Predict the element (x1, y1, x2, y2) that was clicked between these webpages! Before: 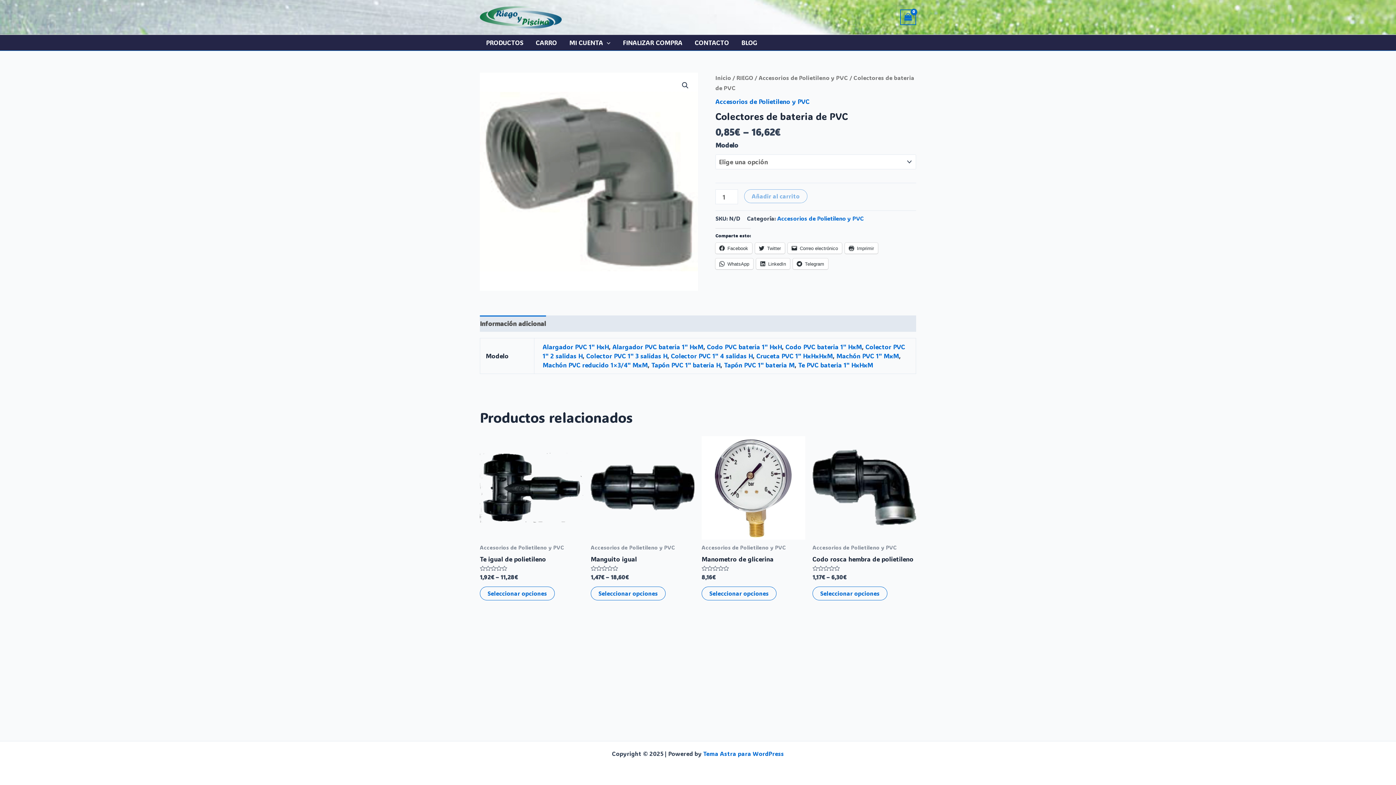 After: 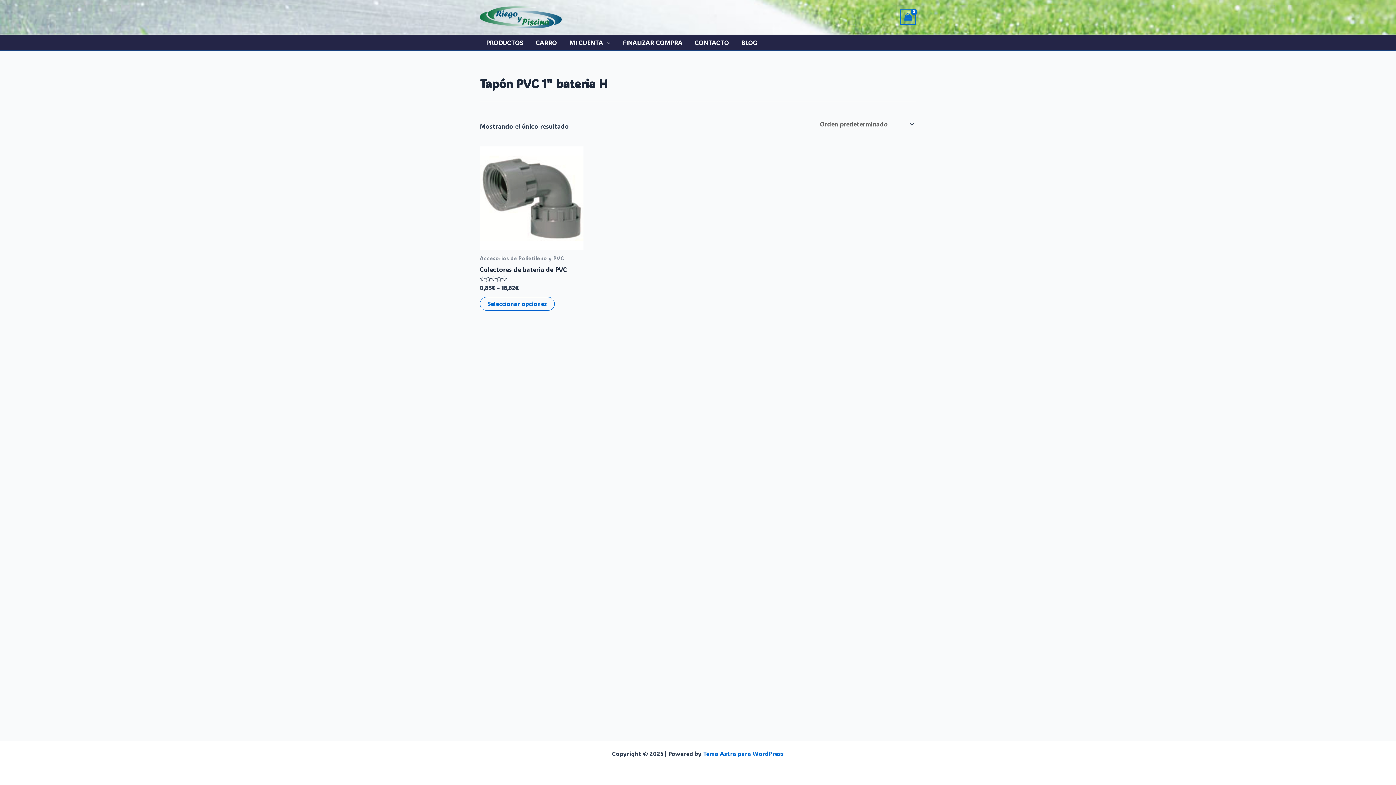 Action: label: Tapón PVC 1" bateria H bbox: (651, 361, 720, 369)